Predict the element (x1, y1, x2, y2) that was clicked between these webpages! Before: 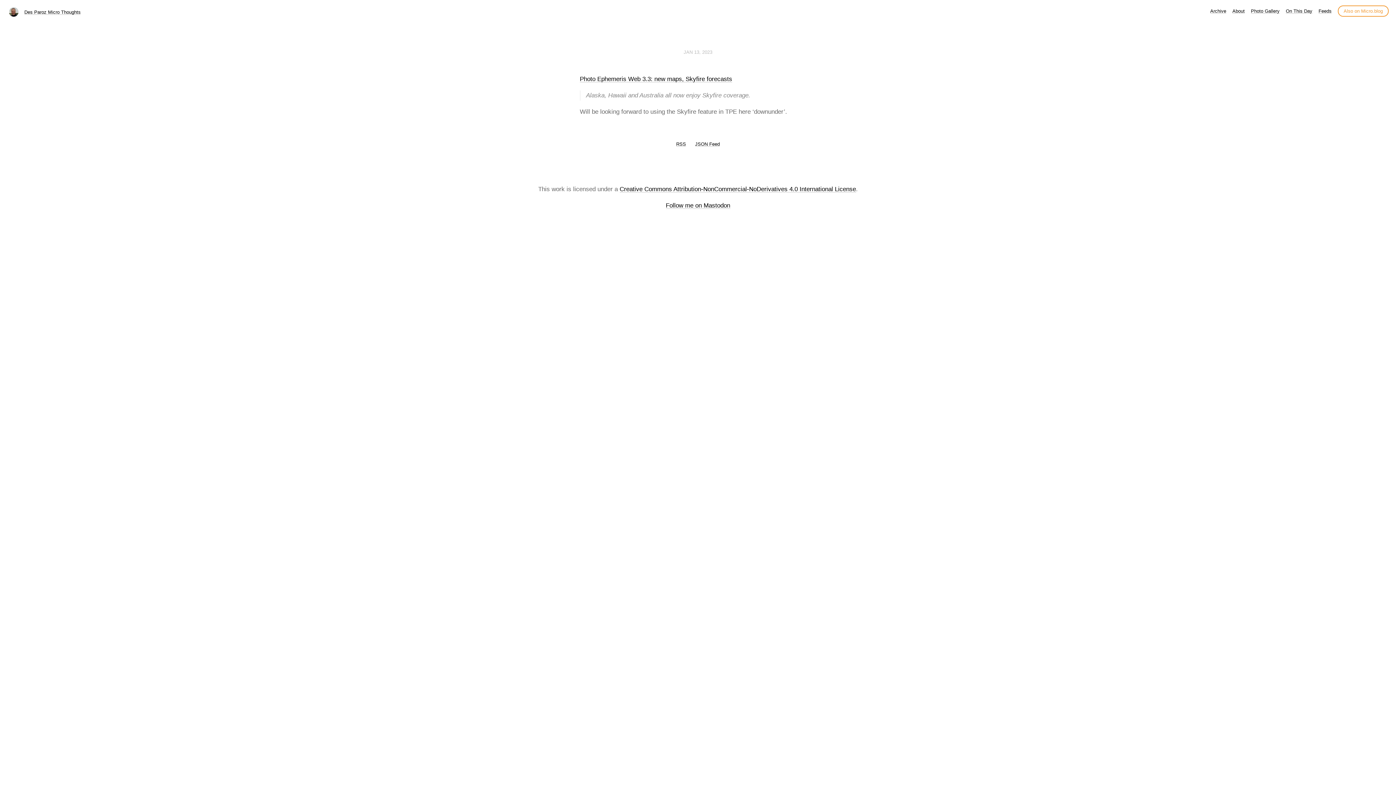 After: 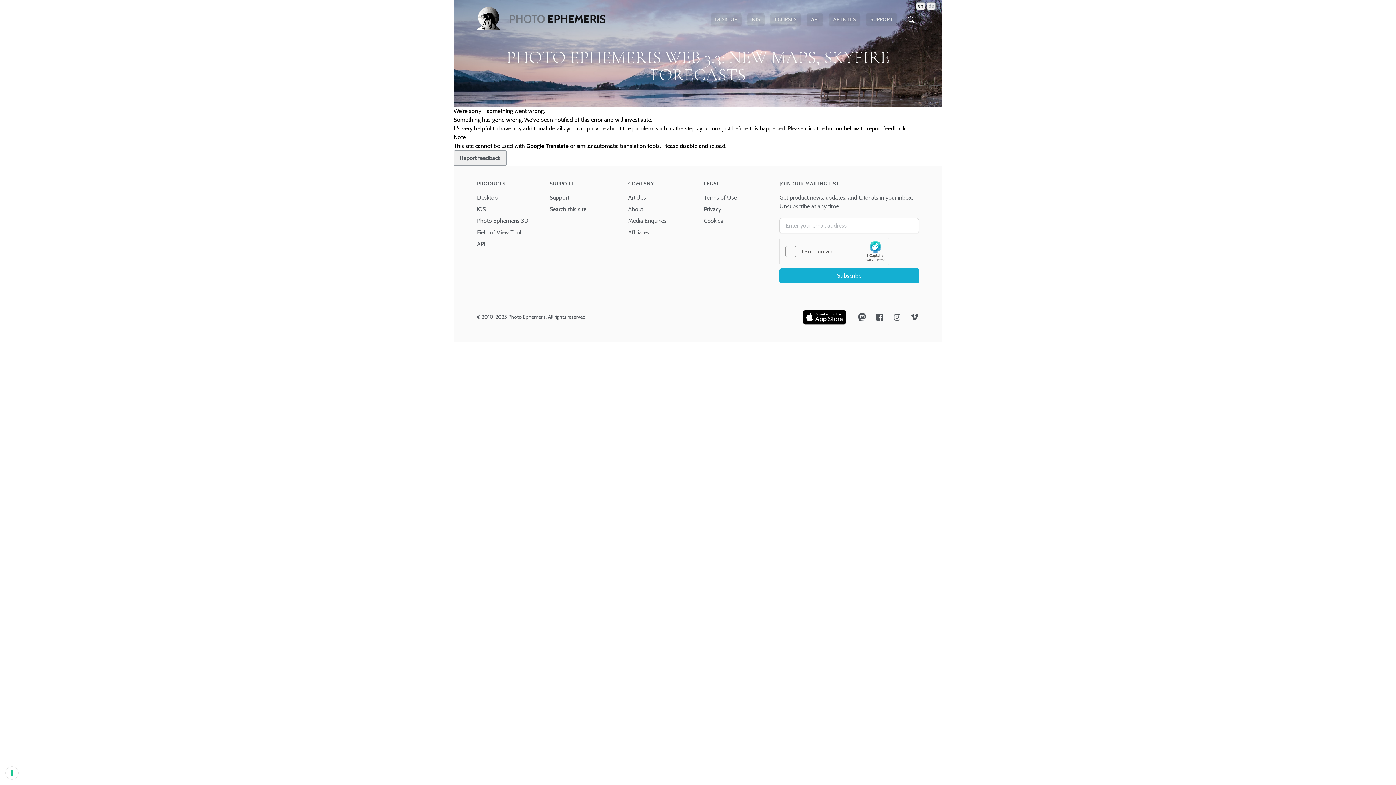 Action: bbox: (580, 75, 732, 82) label: Photo Ephemeris Web 3.3: new maps, Skyfire forecasts